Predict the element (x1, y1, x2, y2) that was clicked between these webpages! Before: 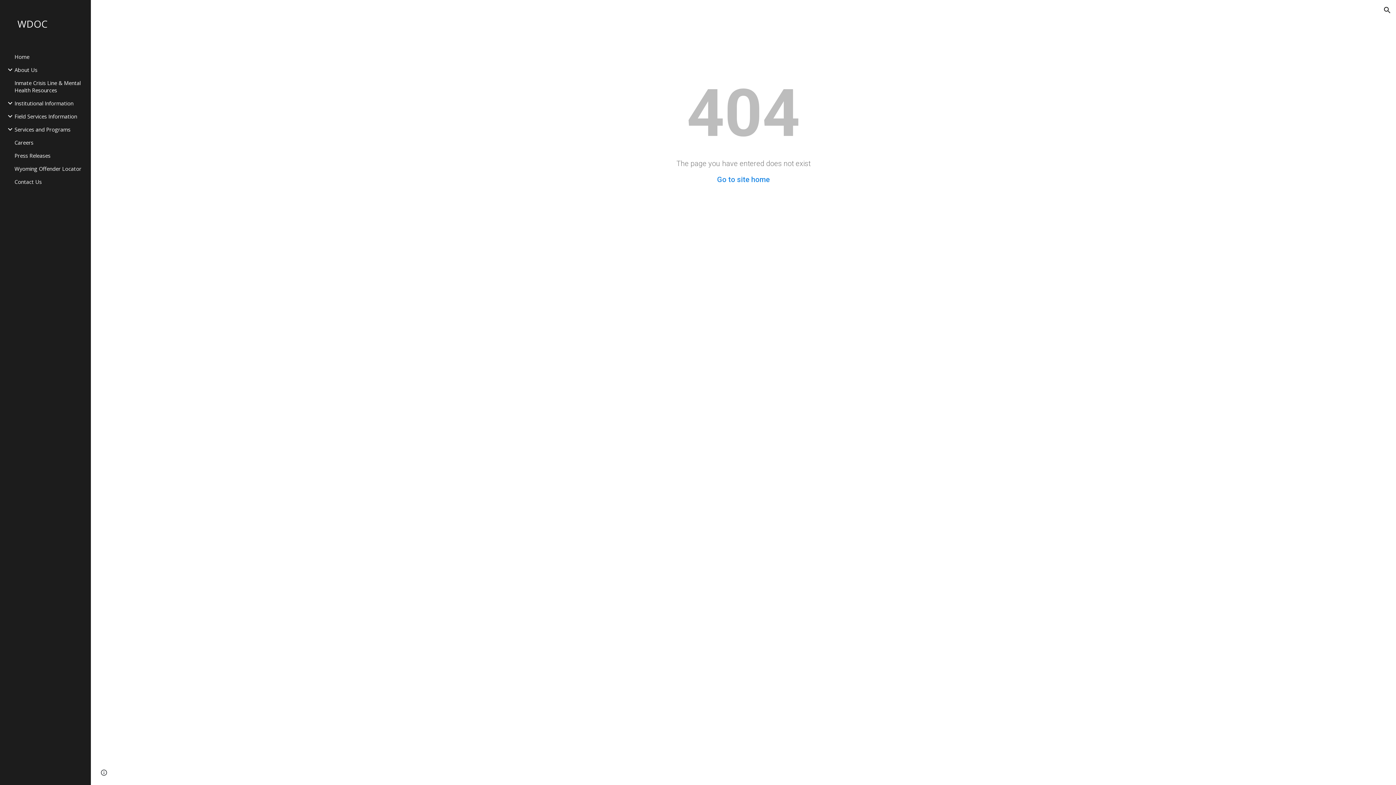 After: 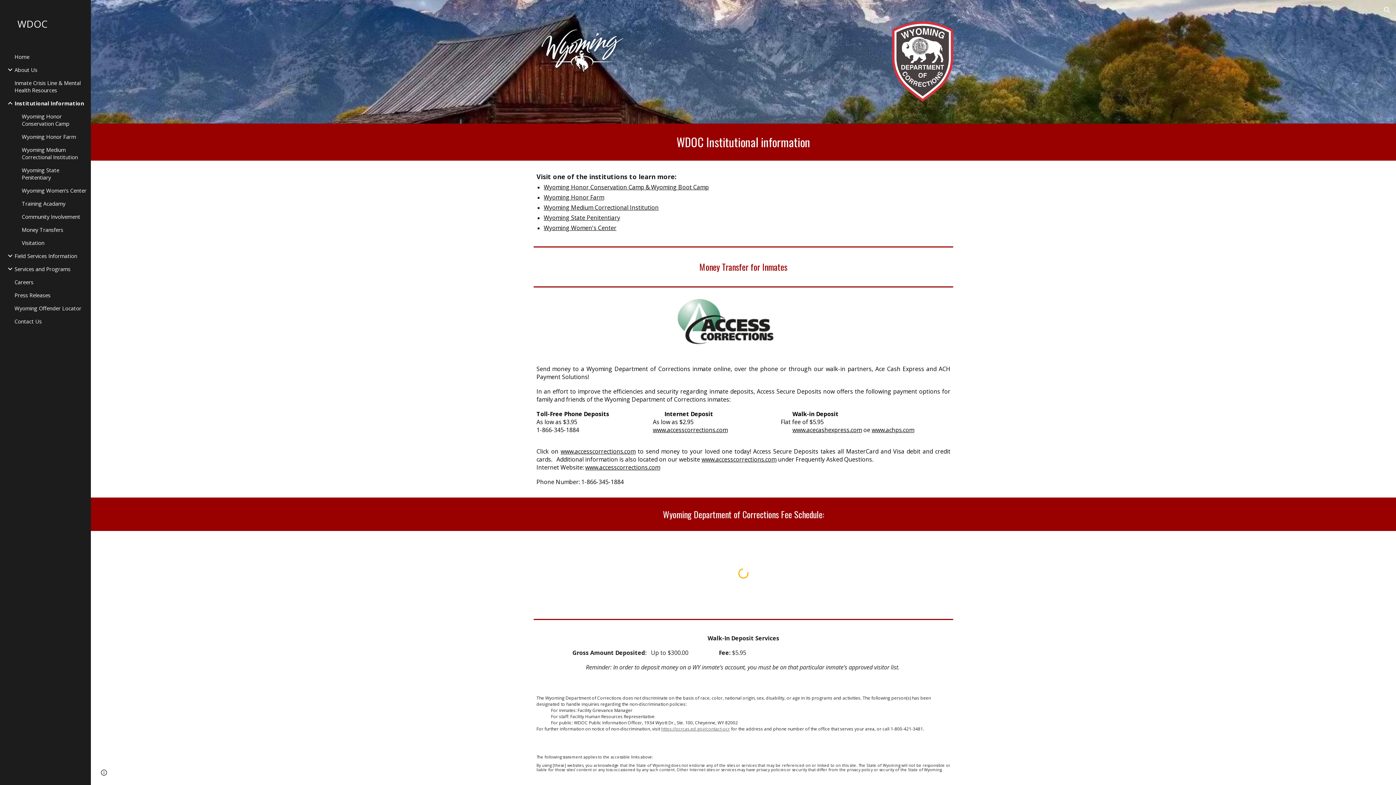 Action: label: Institutional Information bbox: (13, 99, 86, 106)